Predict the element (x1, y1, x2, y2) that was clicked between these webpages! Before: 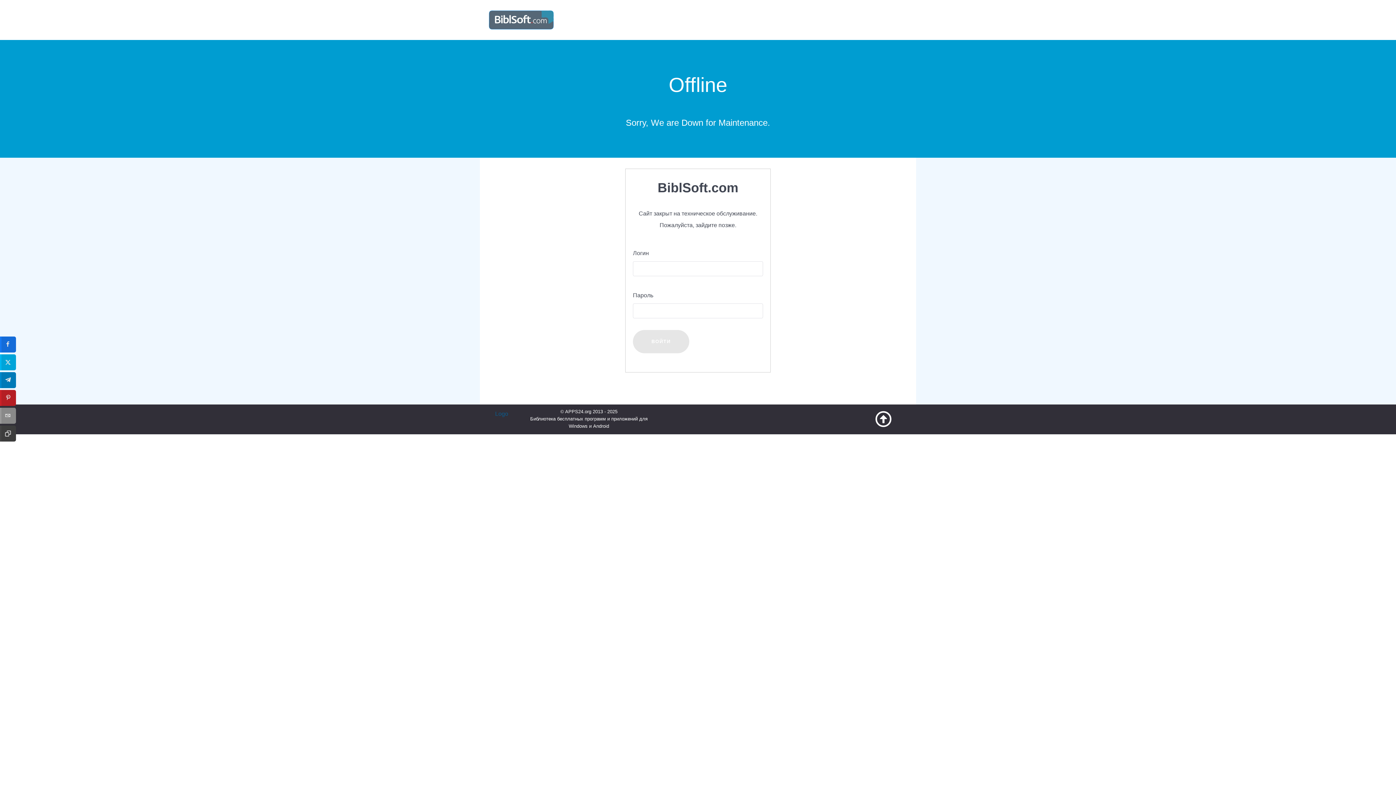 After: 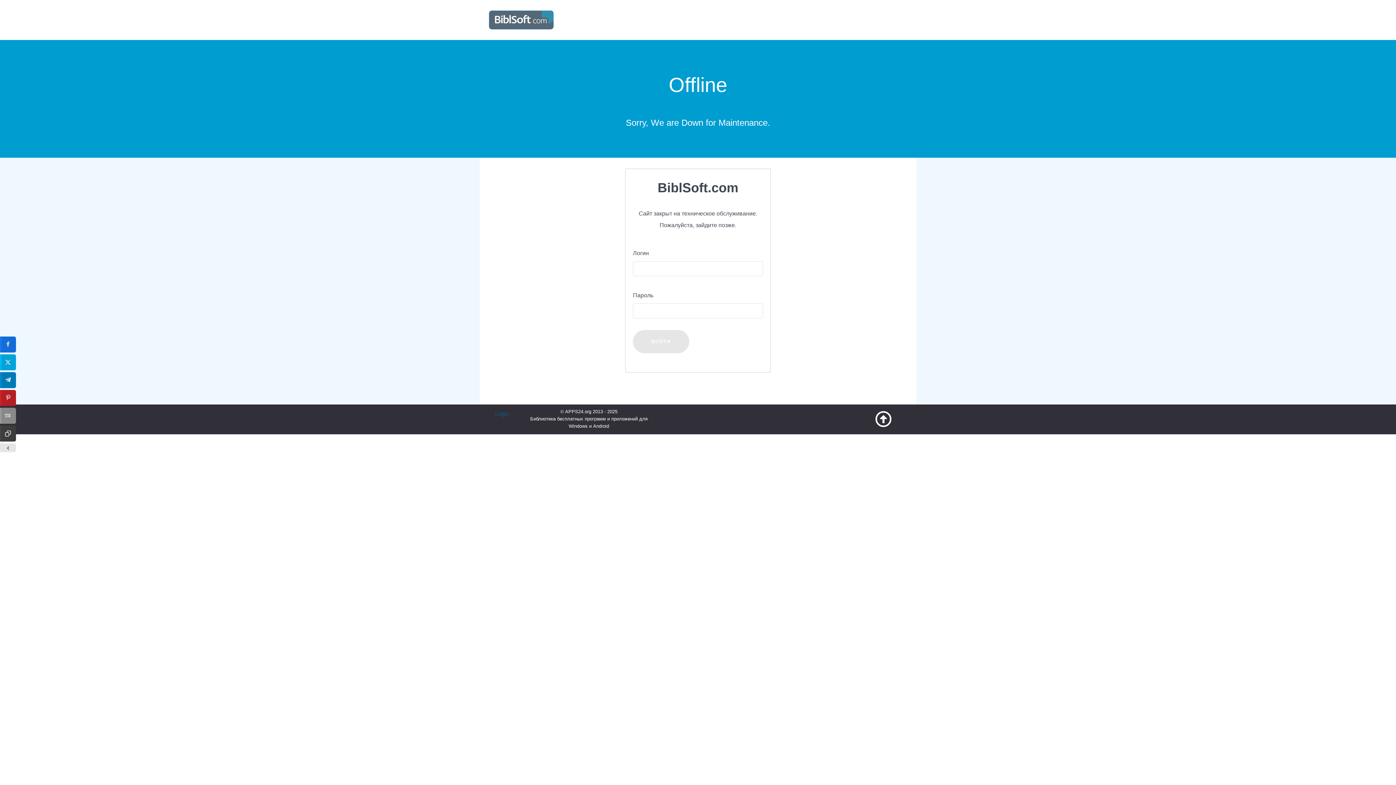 Action: label: sidebar_facebook bbox: (0, 336, 16, 352)